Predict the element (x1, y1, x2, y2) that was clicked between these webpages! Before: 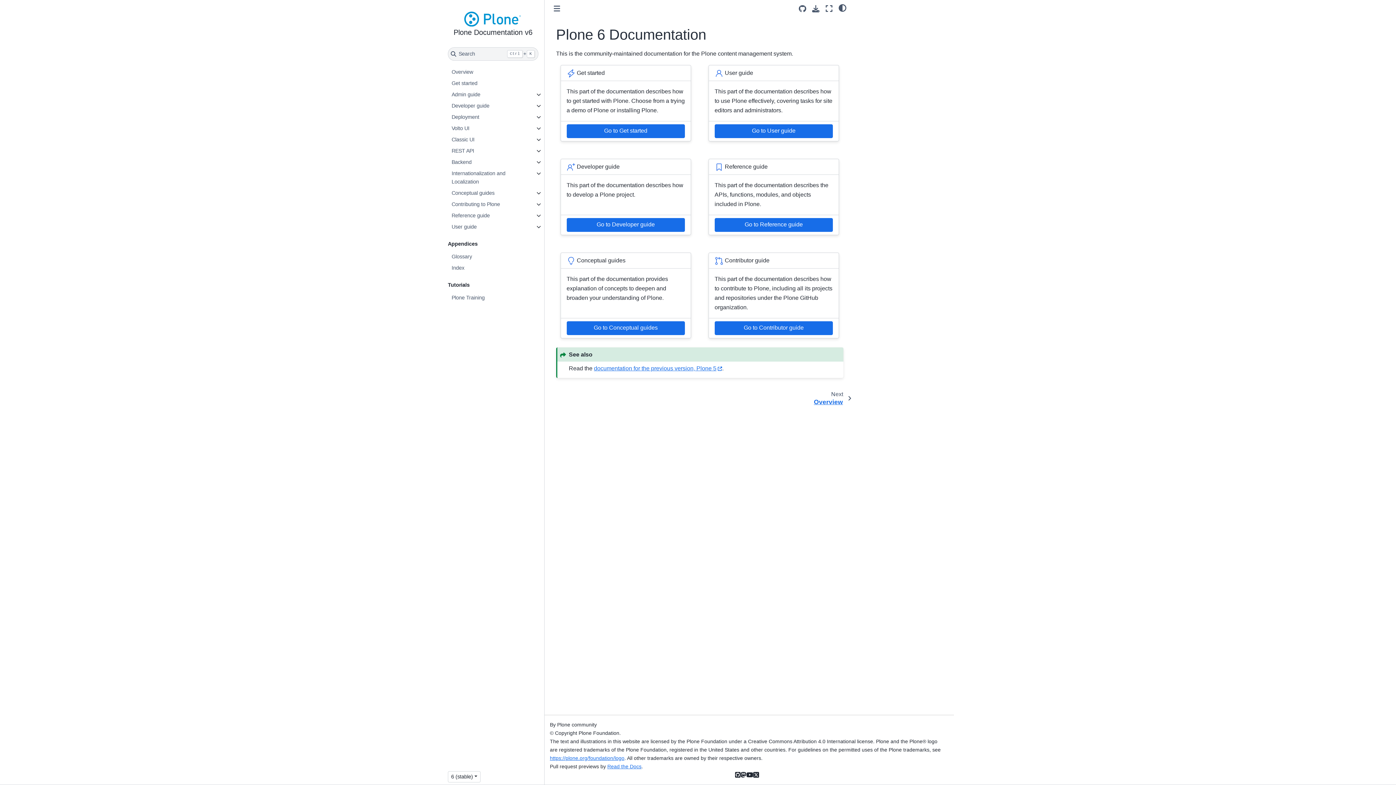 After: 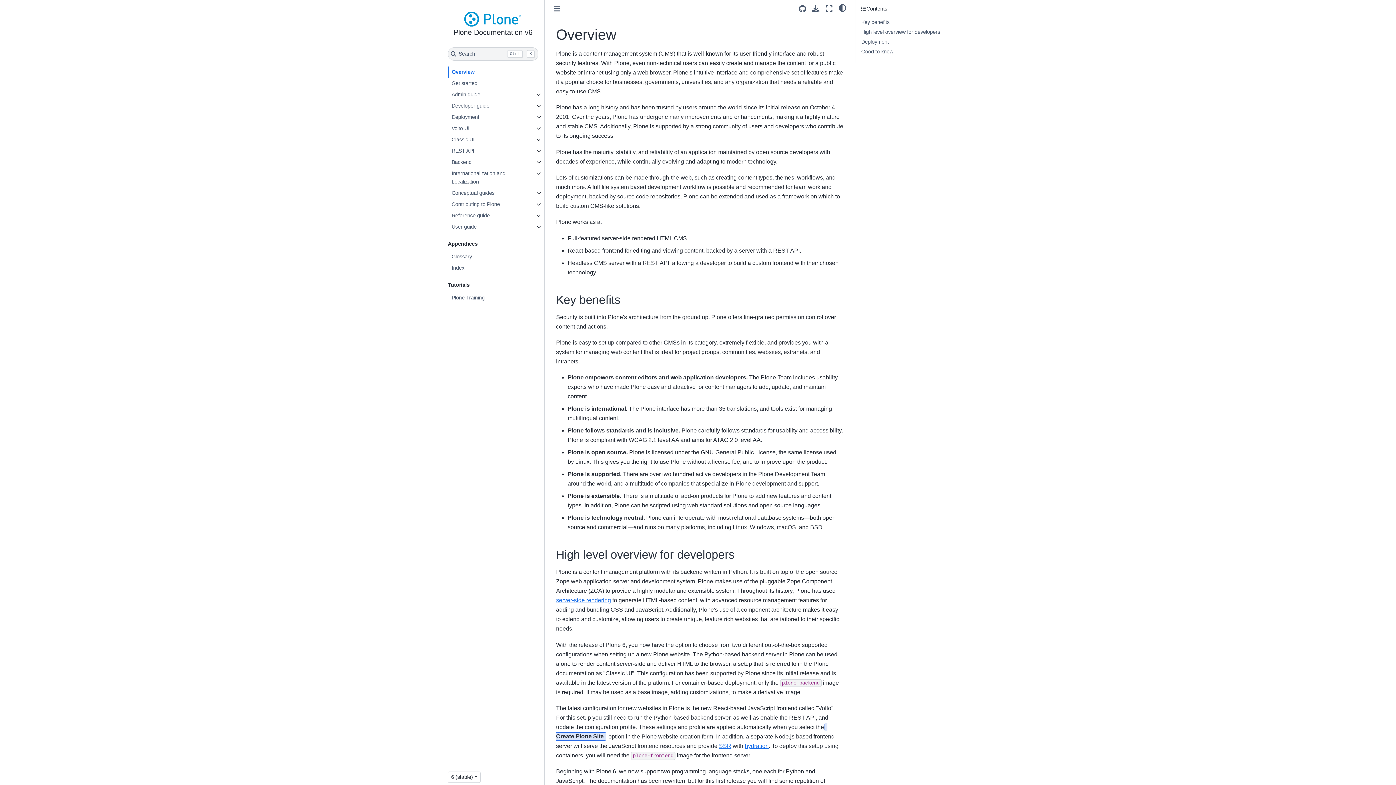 Action: label: Overview bbox: (448, 66, 543, 77)